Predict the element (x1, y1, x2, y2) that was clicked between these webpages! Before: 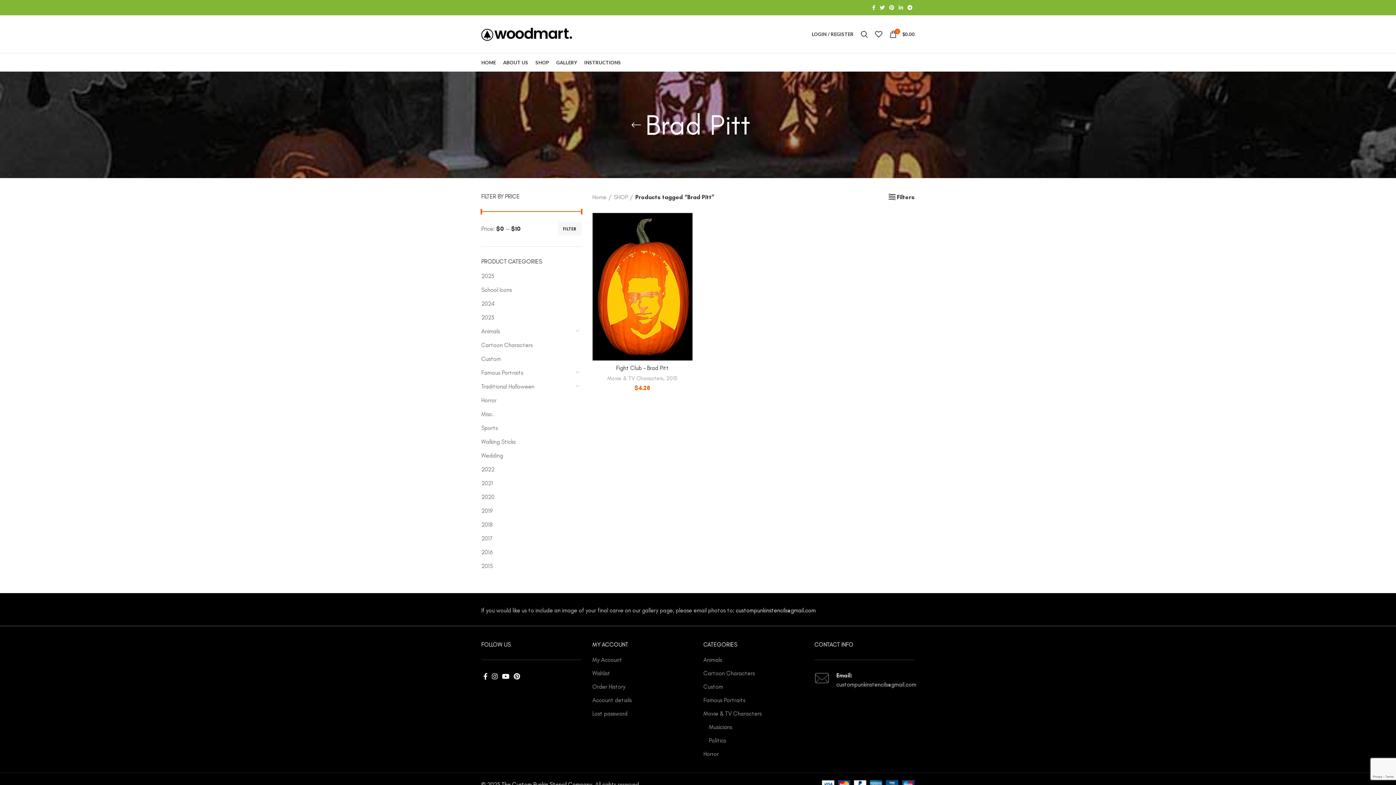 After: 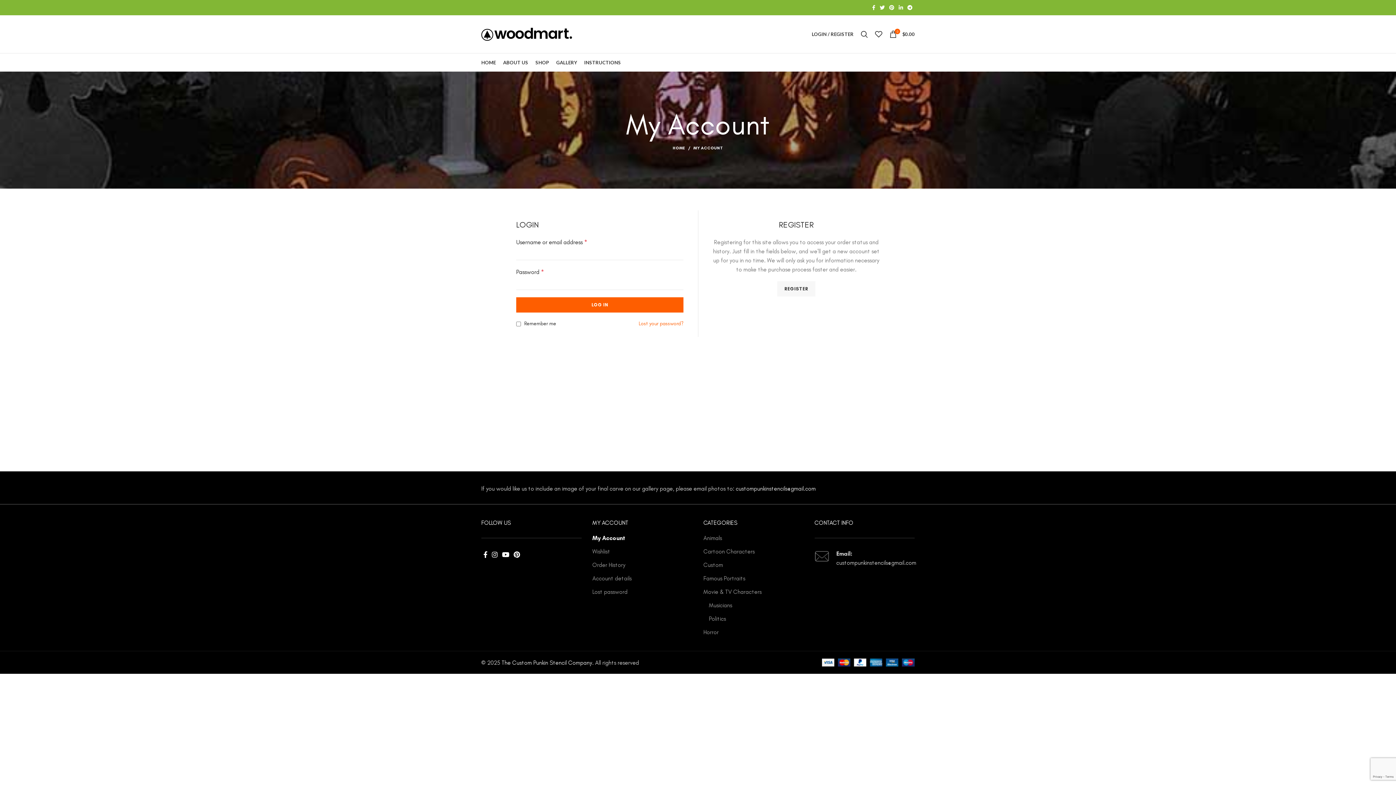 Action: bbox: (592, 656, 623, 664) label: My Account